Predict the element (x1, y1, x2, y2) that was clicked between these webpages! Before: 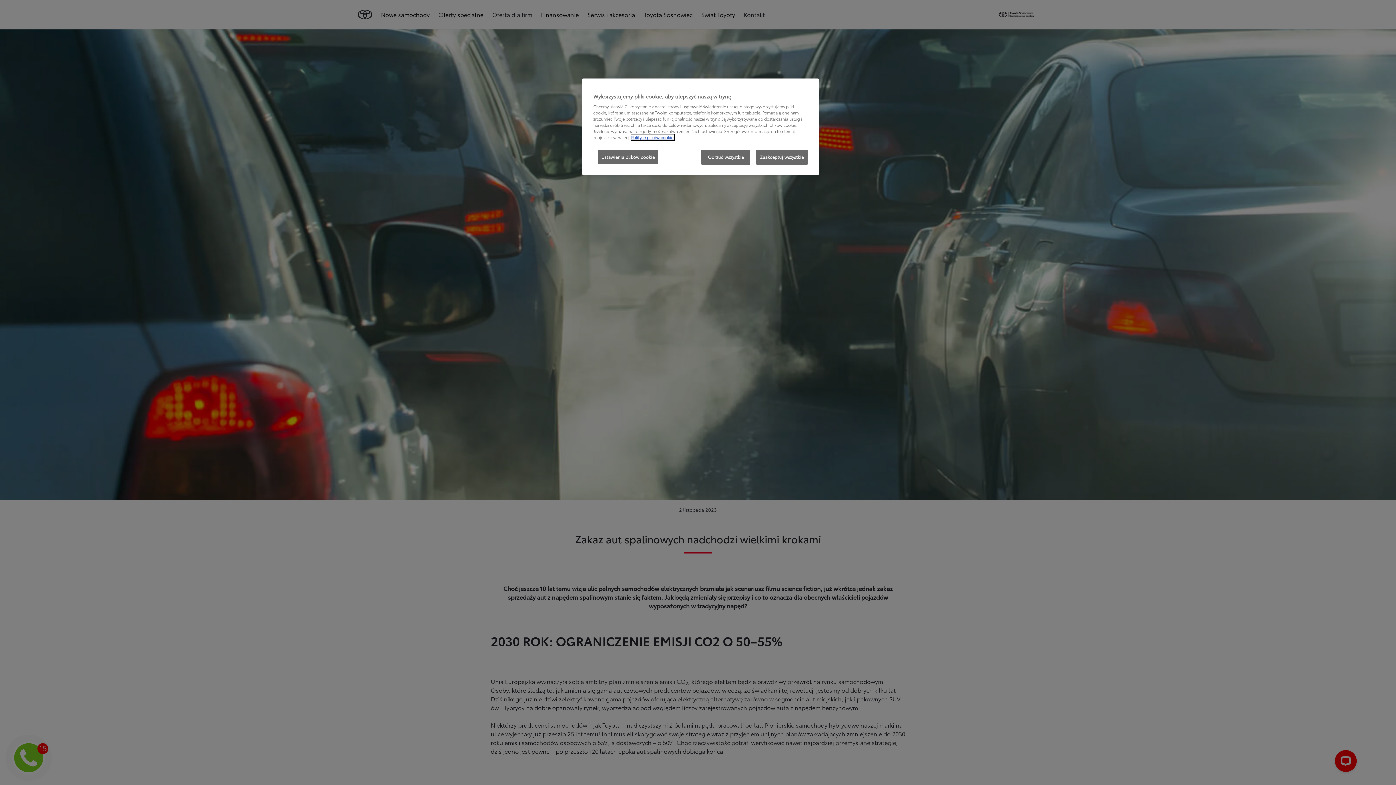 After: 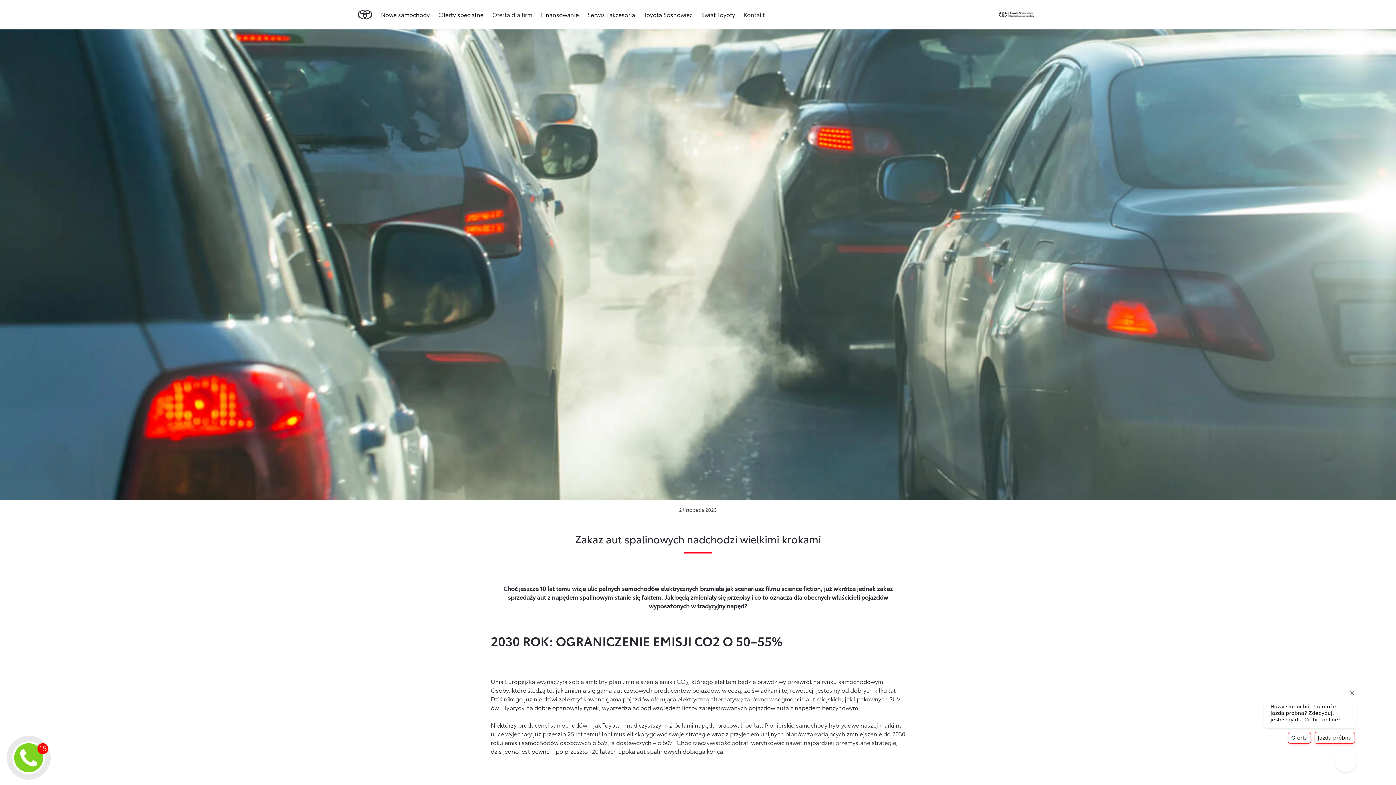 Action: bbox: (756, 149, 808, 164) label: Zaakceptuj wszystkie